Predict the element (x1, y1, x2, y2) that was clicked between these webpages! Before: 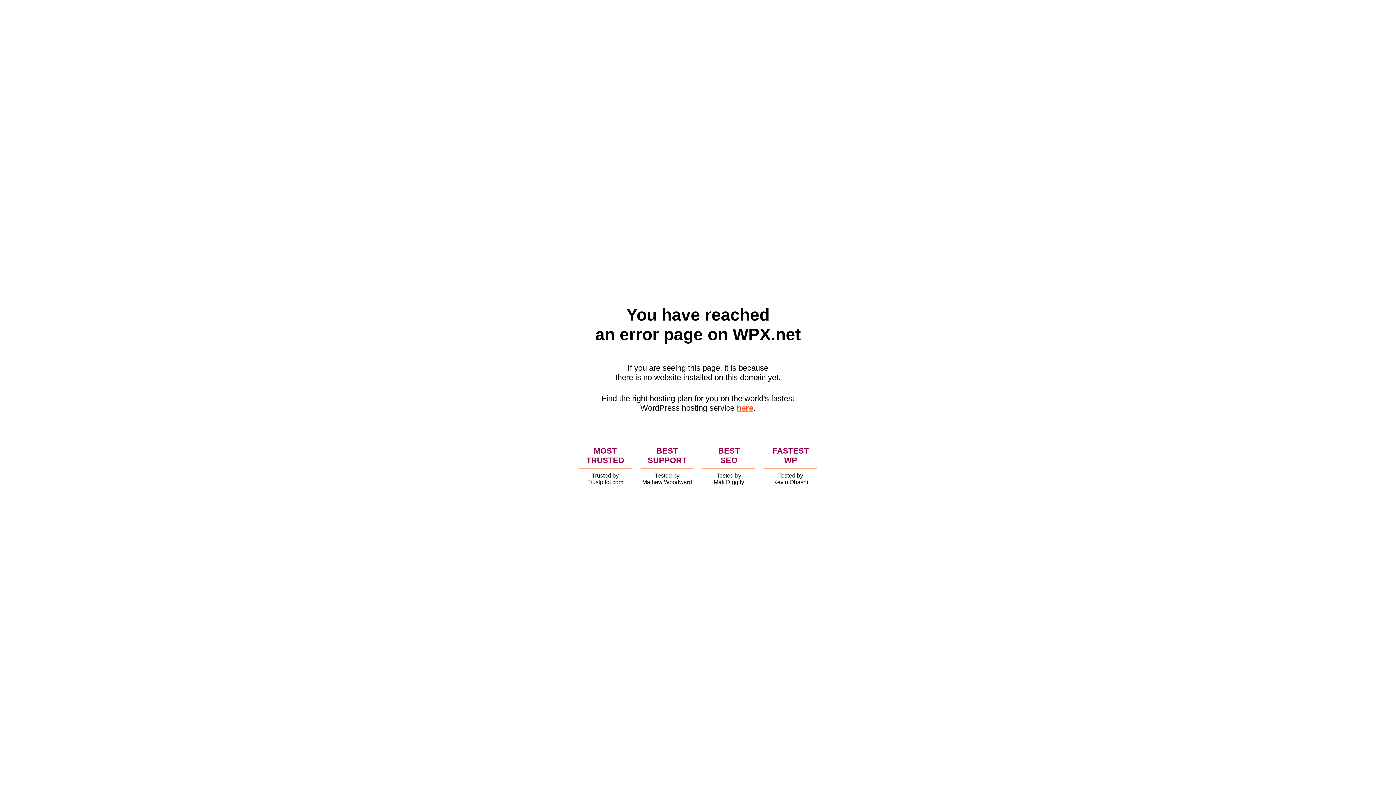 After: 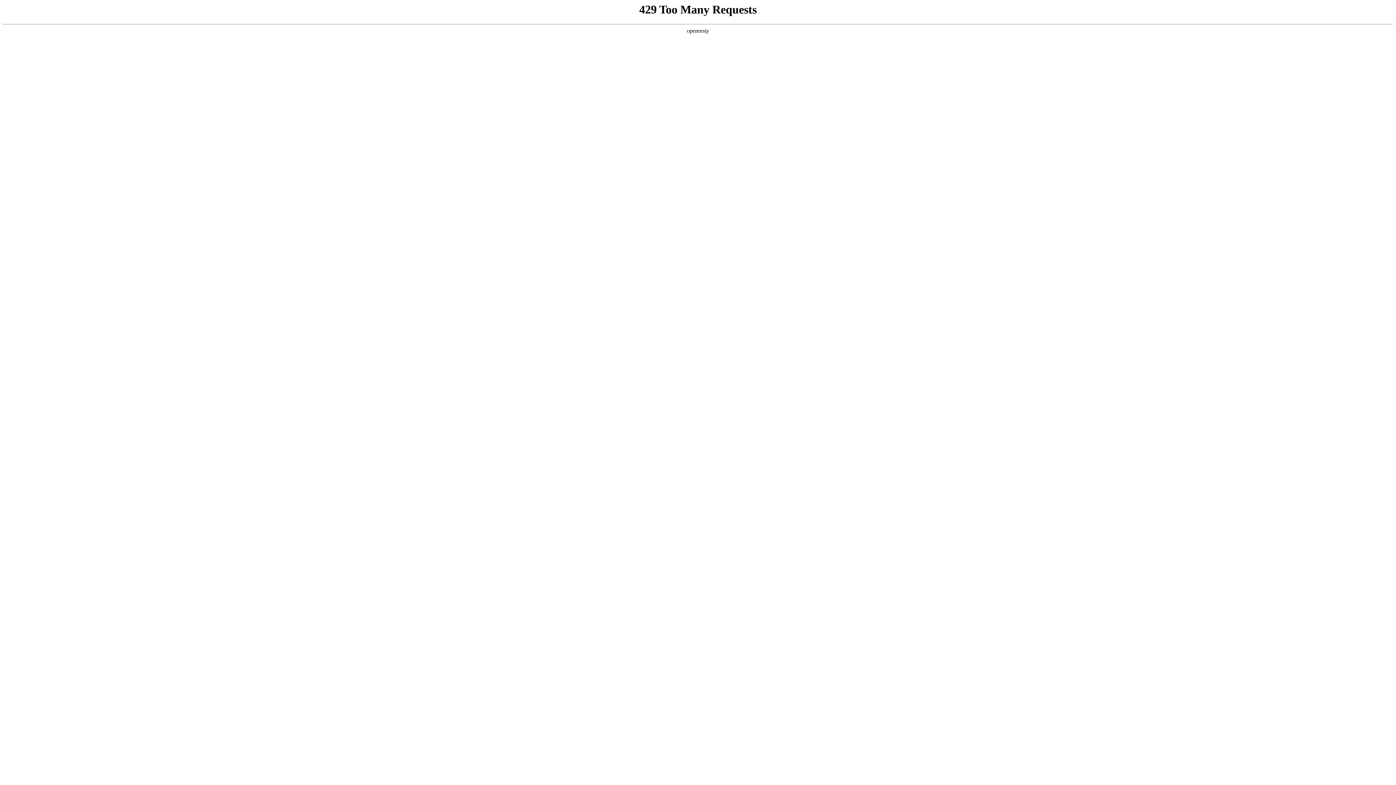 Action: label: here bbox: (736, 403, 753, 412)